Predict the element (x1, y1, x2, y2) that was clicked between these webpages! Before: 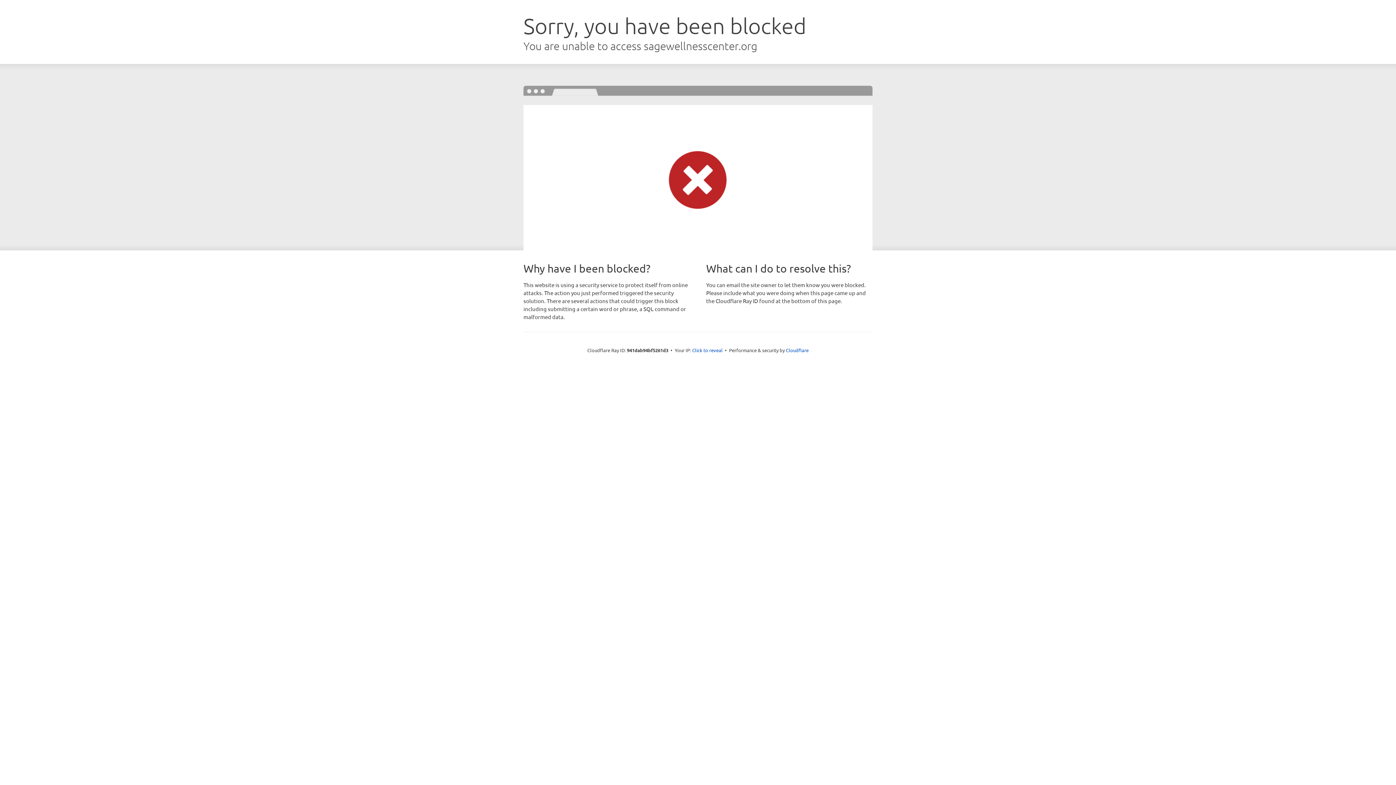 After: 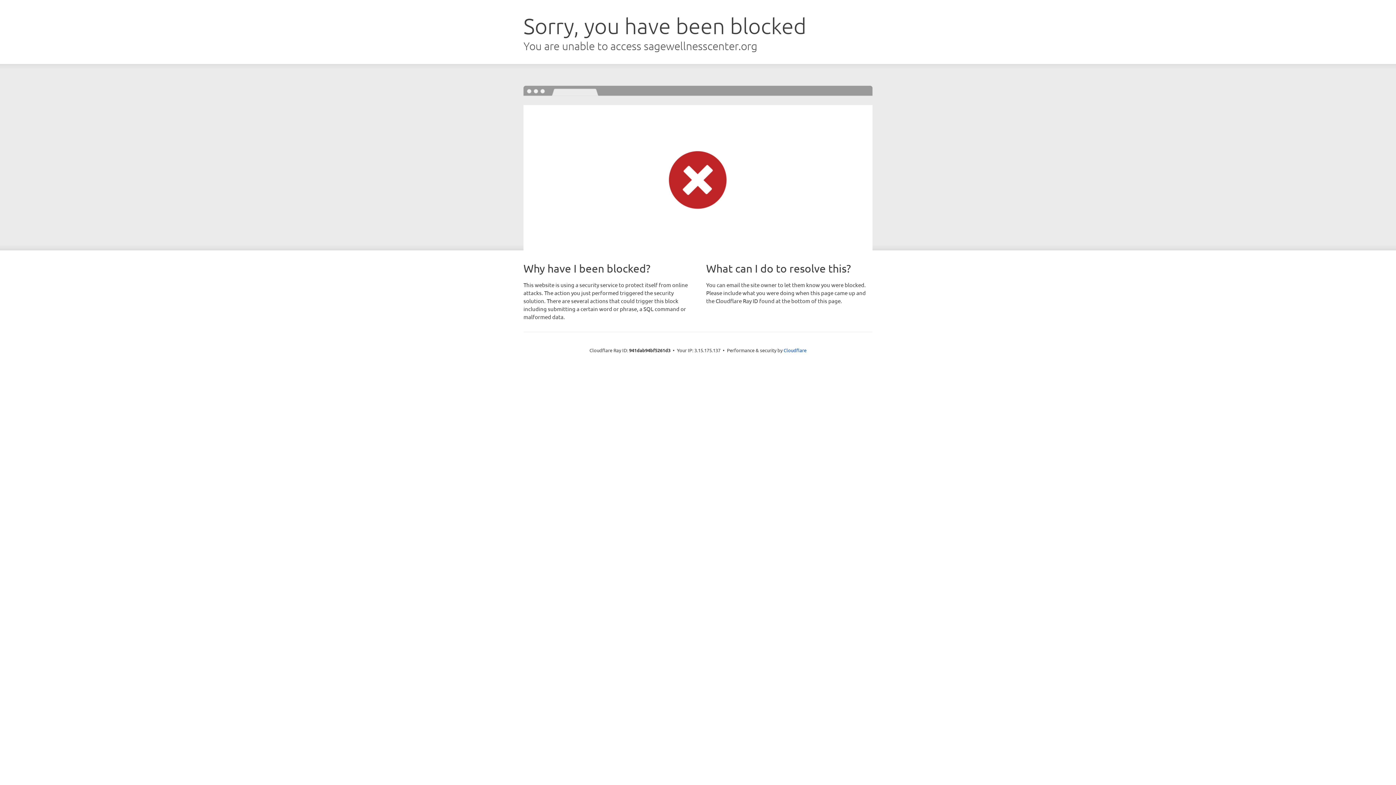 Action: bbox: (692, 346, 722, 353) label: Click to reveal